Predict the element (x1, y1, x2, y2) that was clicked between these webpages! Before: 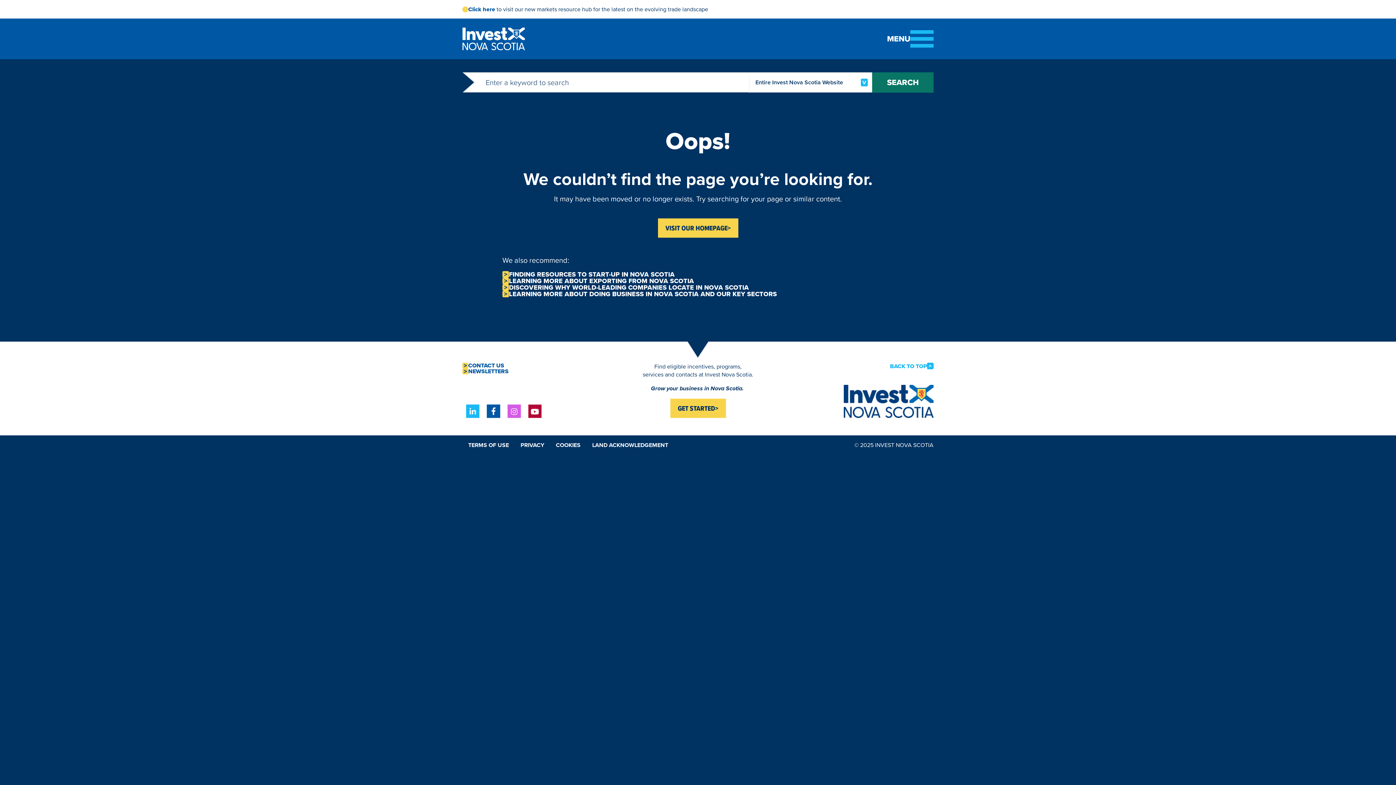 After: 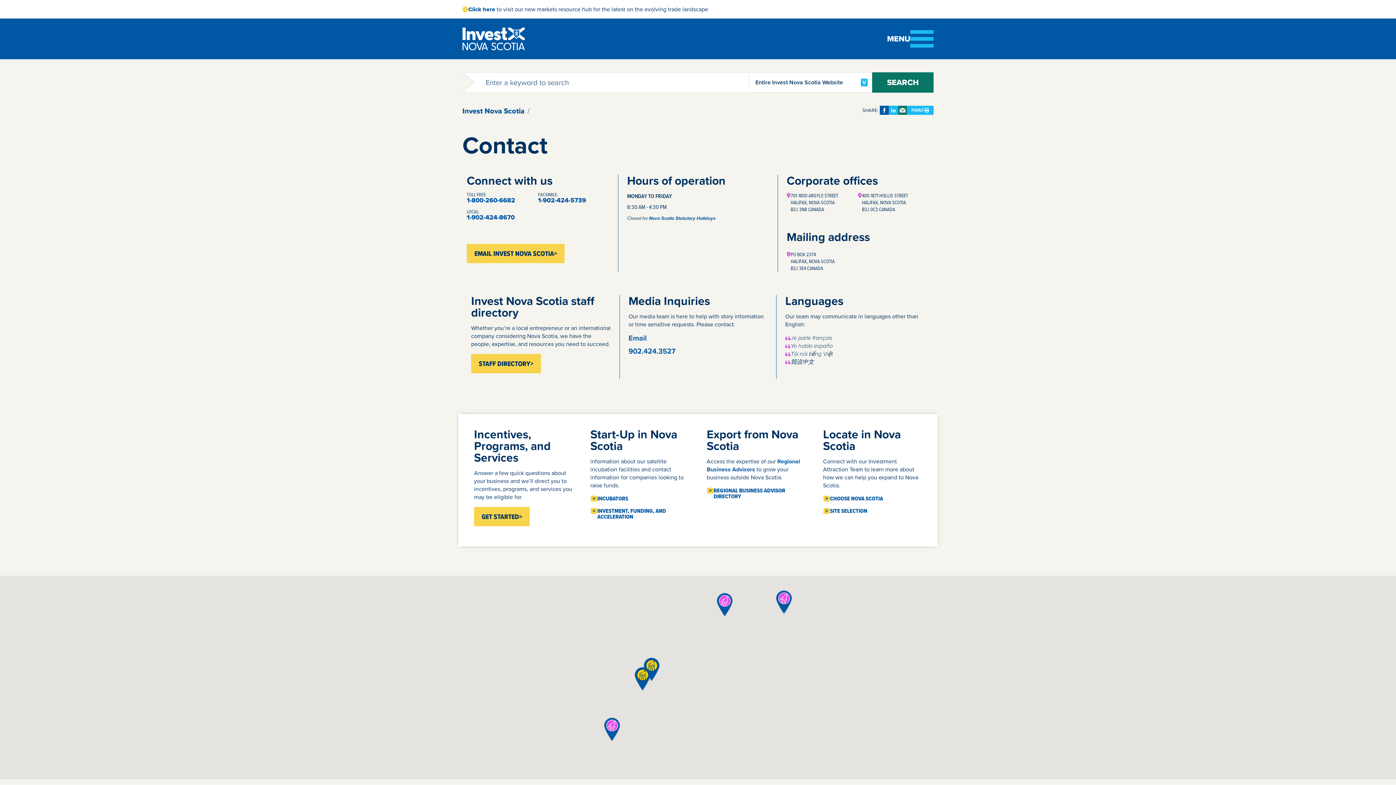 Action: bbox: (468, 362, 508, 368) label: CONTACT US